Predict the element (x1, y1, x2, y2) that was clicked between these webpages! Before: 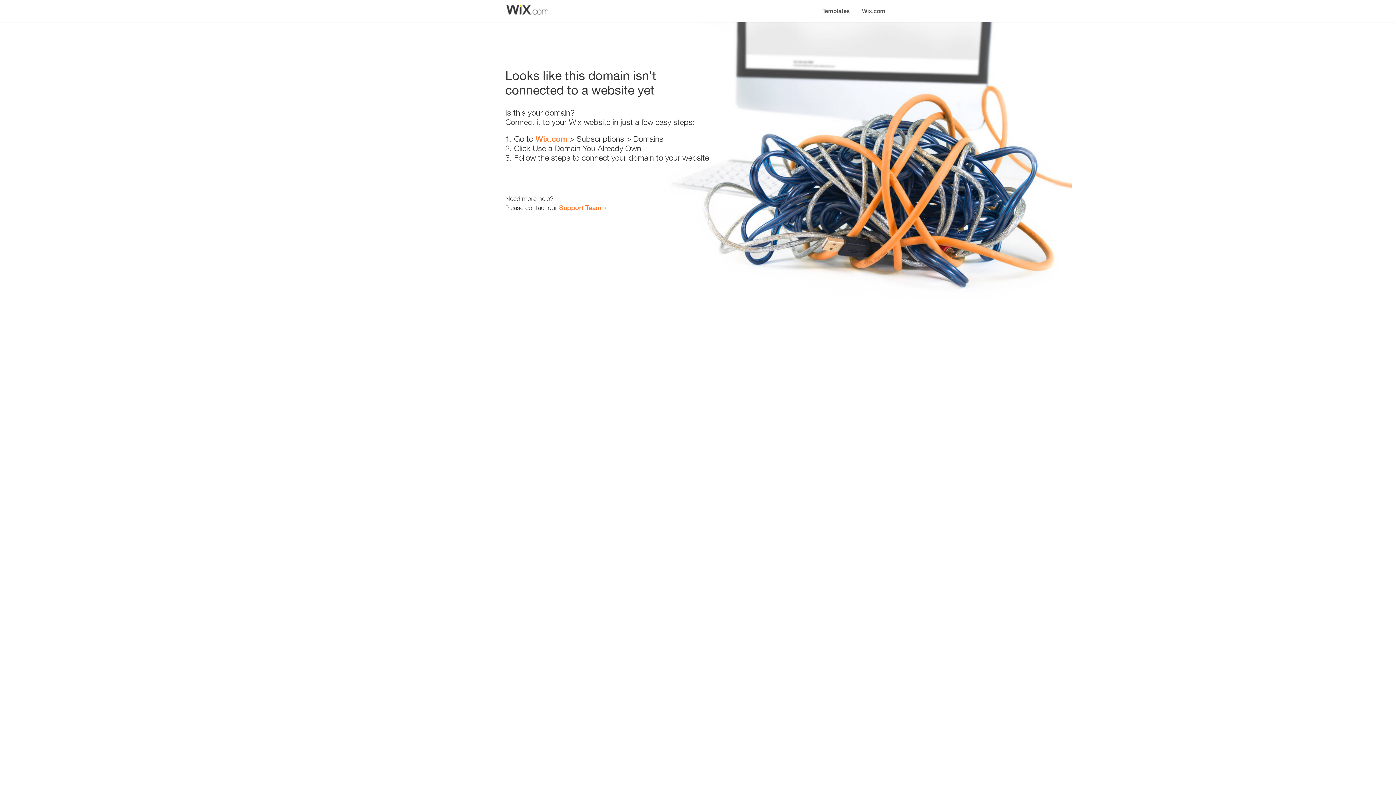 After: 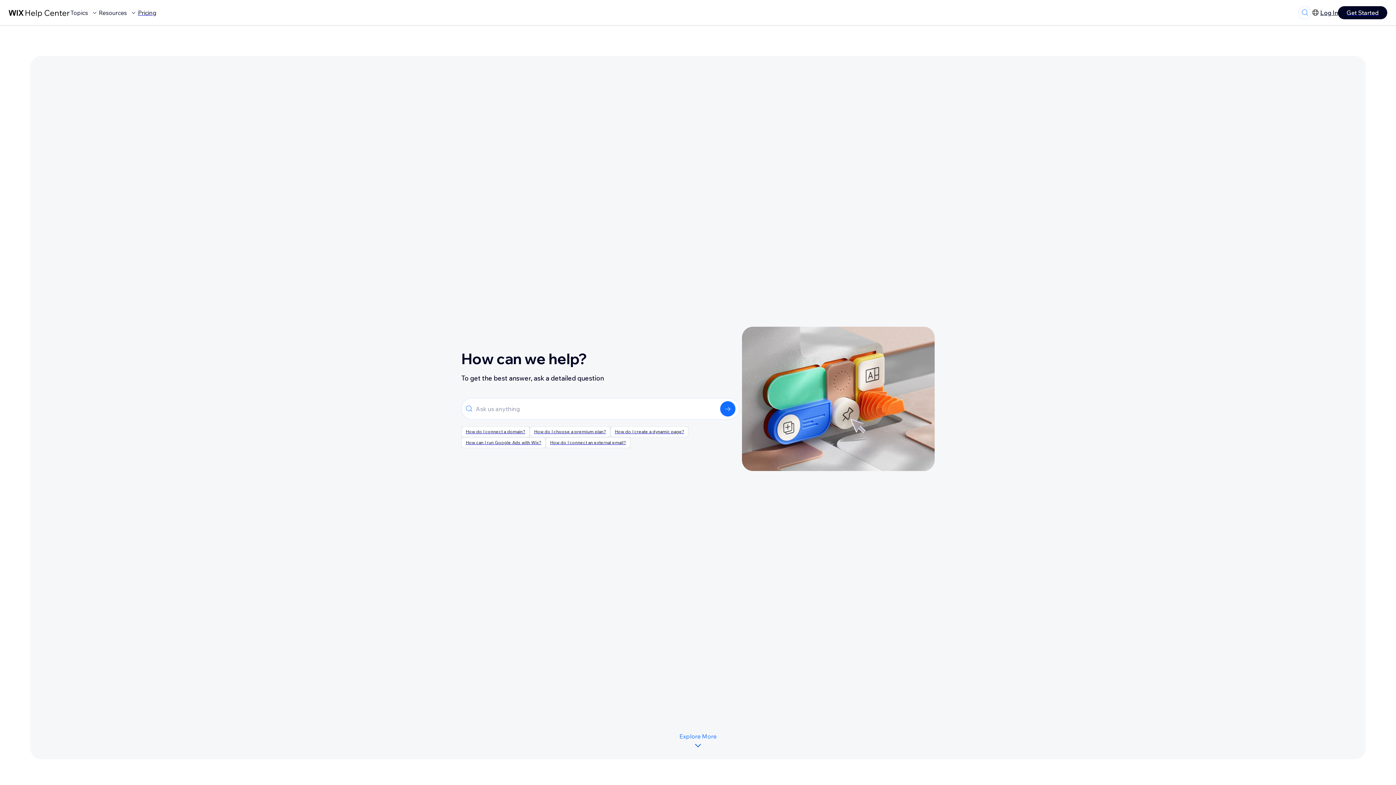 Action: bbox: (559, 203, 601, 211) label: Support Team